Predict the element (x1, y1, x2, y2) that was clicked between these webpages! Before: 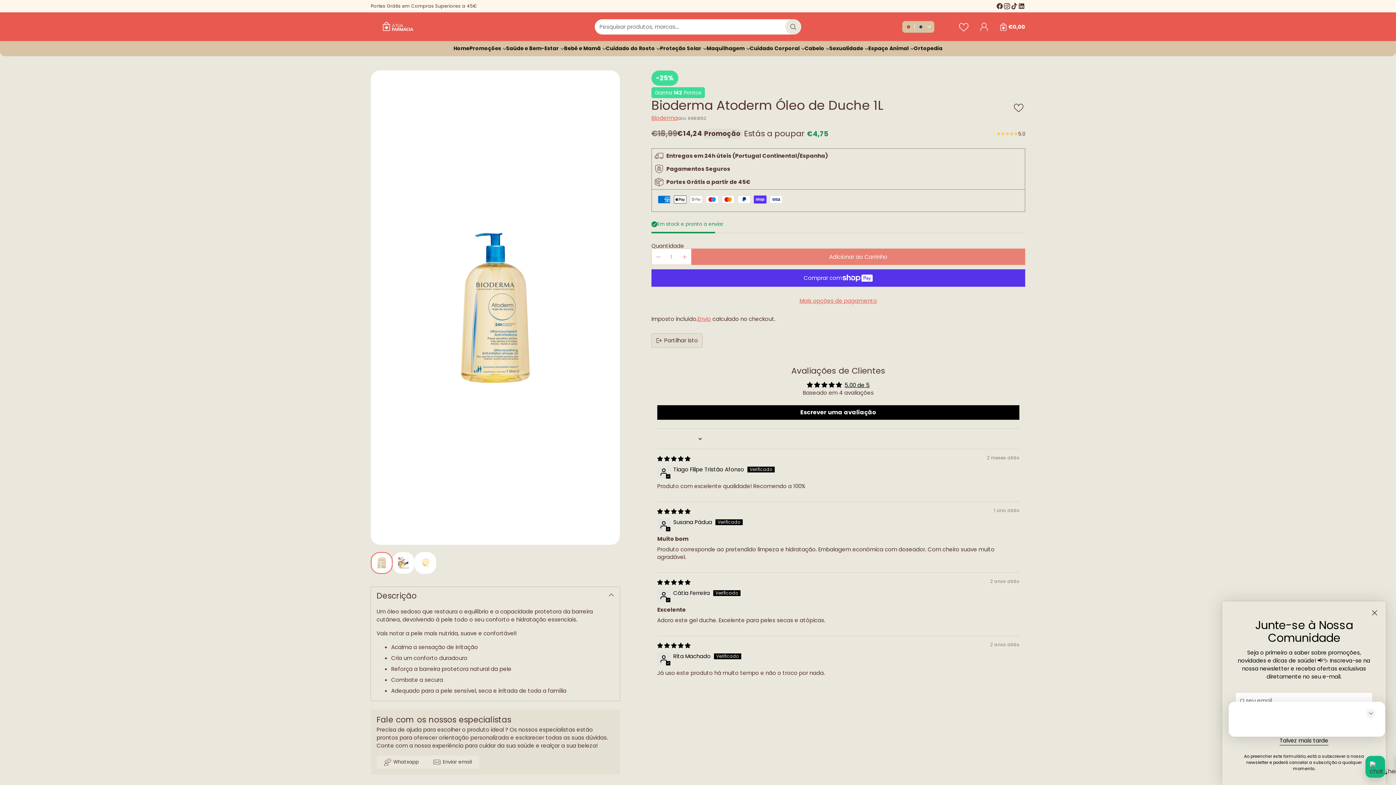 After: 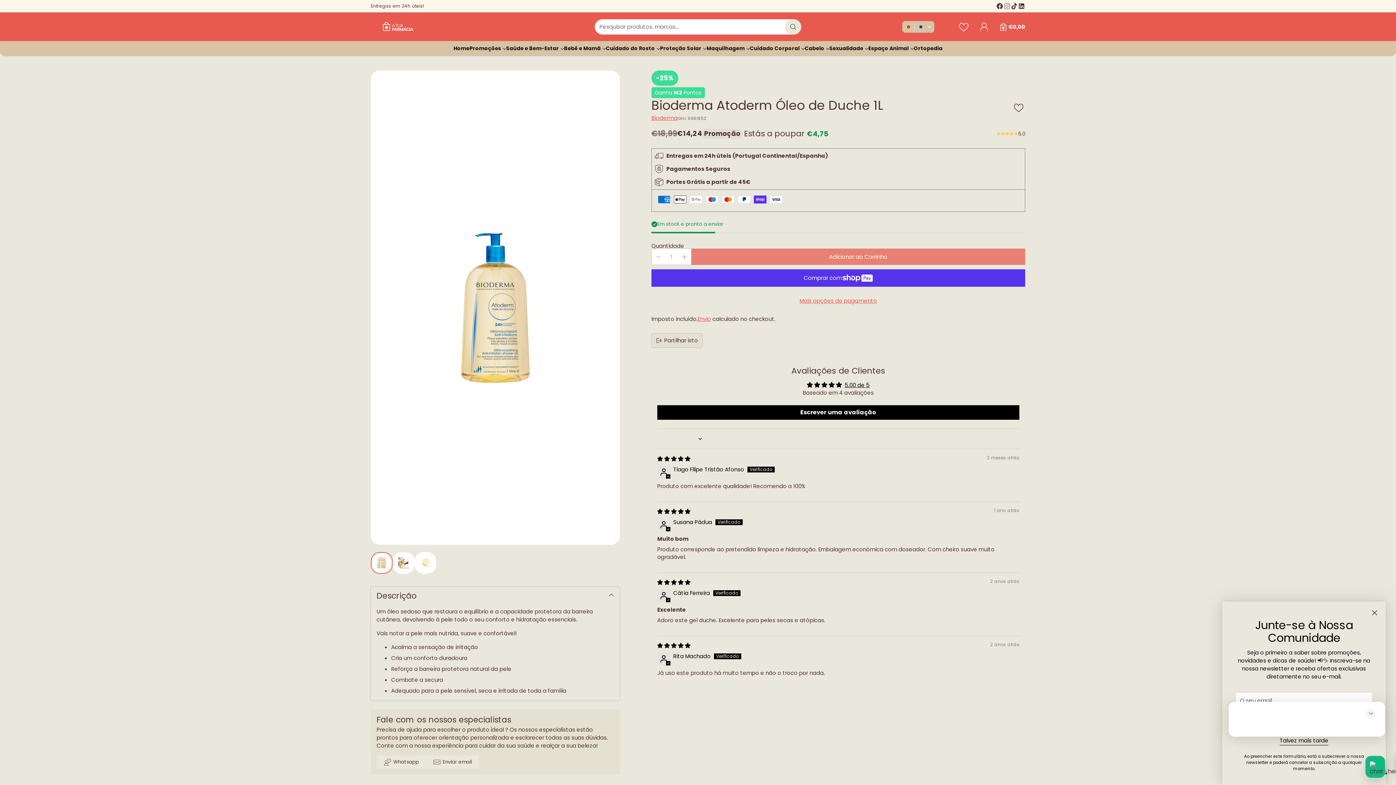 Action: bbox: (1003, 2, 1010, 12)